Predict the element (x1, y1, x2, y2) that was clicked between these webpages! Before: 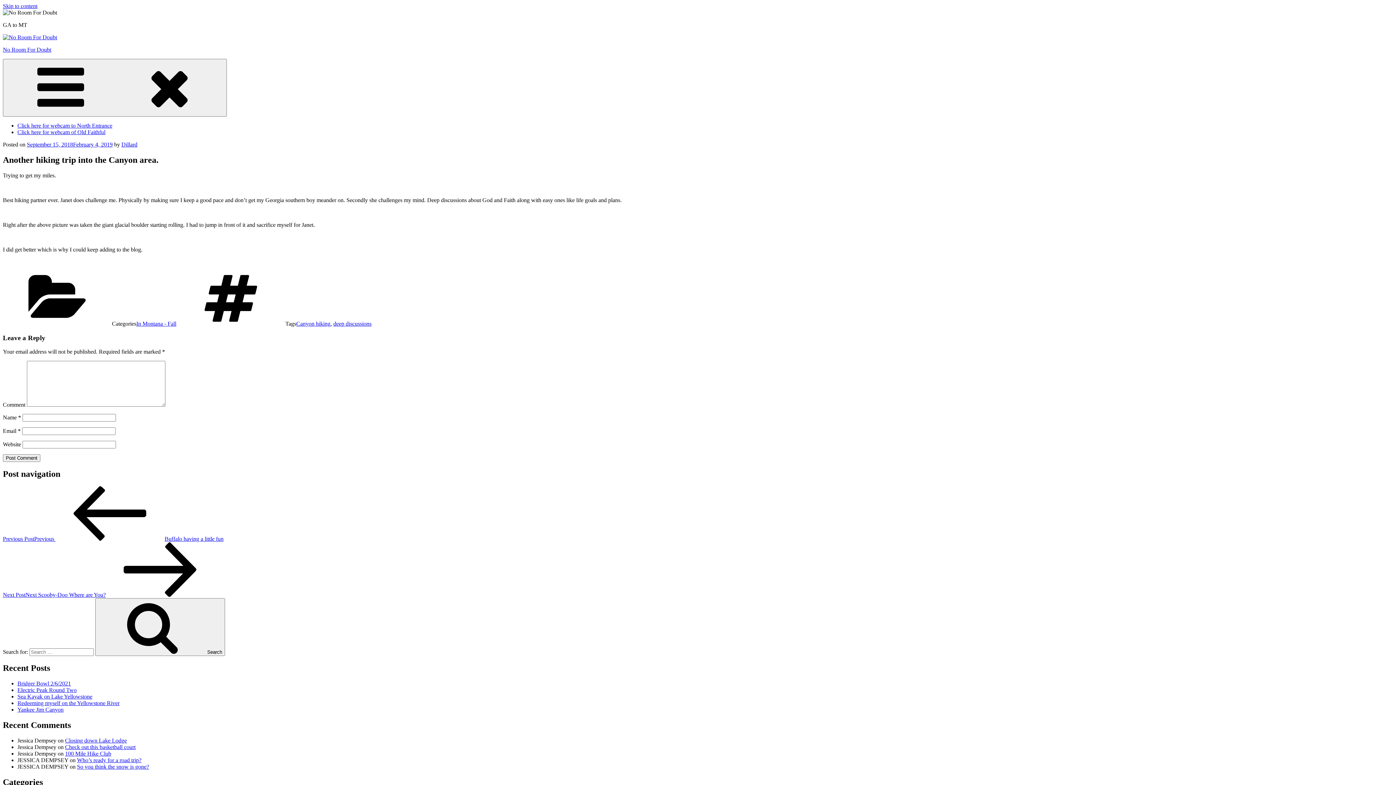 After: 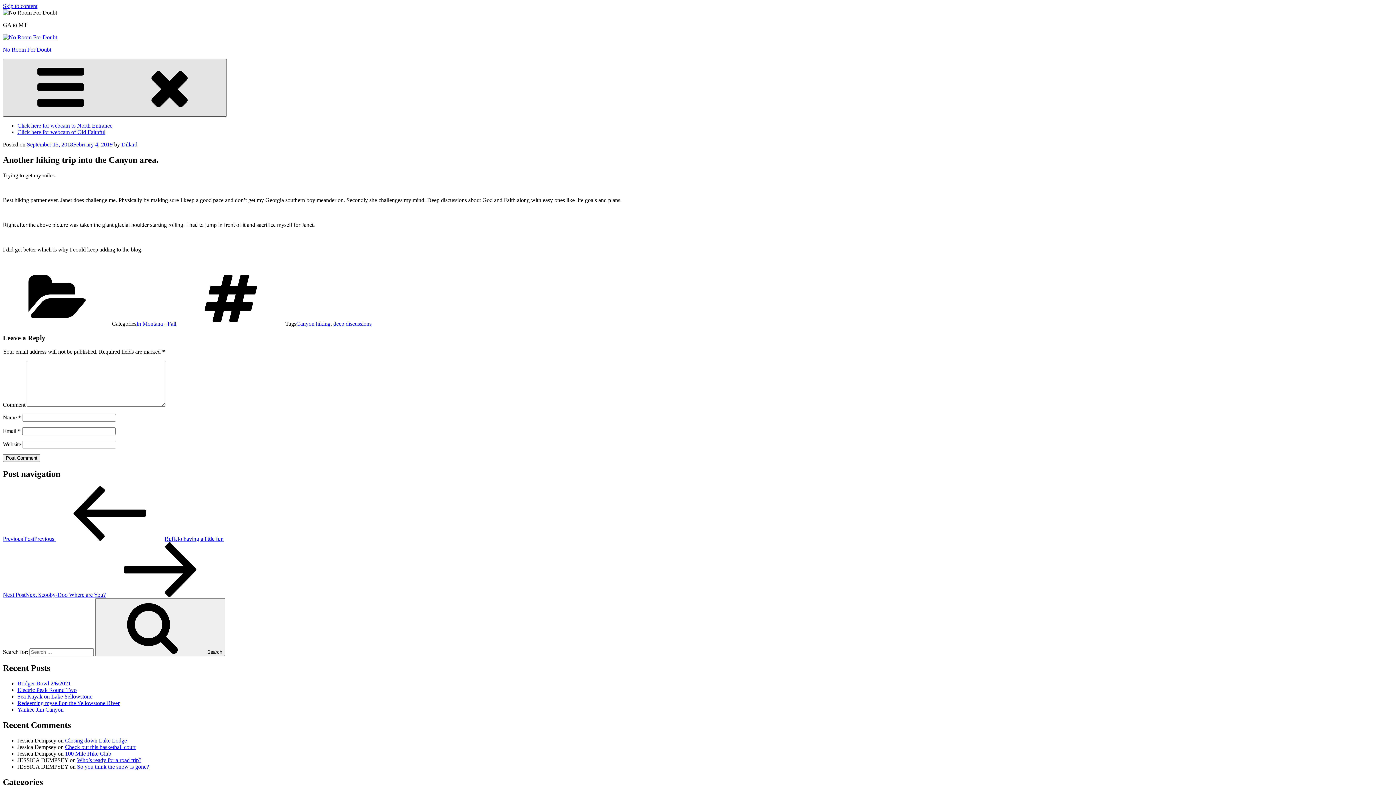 Action: bbox: (2, 58, 226, 116)